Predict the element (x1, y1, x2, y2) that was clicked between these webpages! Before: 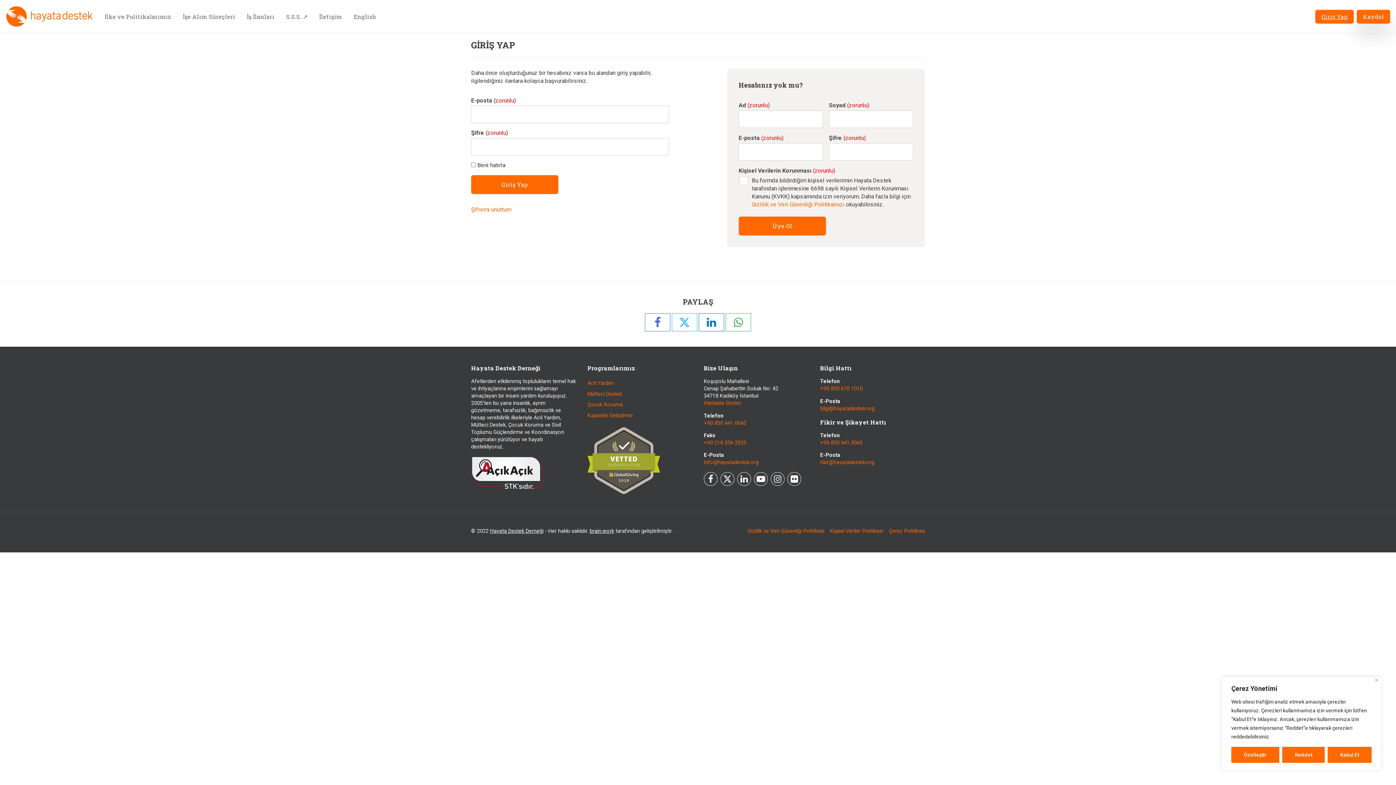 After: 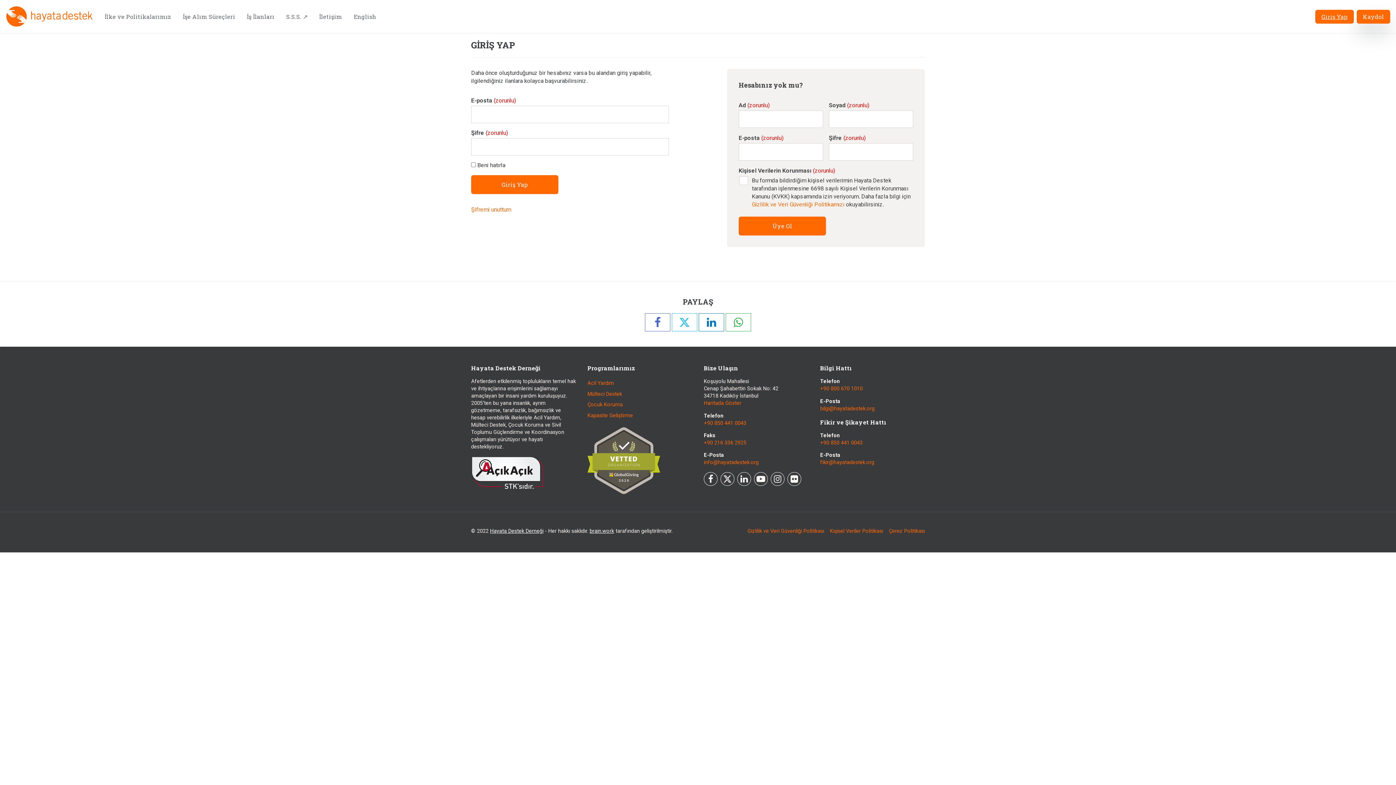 Action: label: Kabul Et bbox: (1327, 747, 1371, 763)